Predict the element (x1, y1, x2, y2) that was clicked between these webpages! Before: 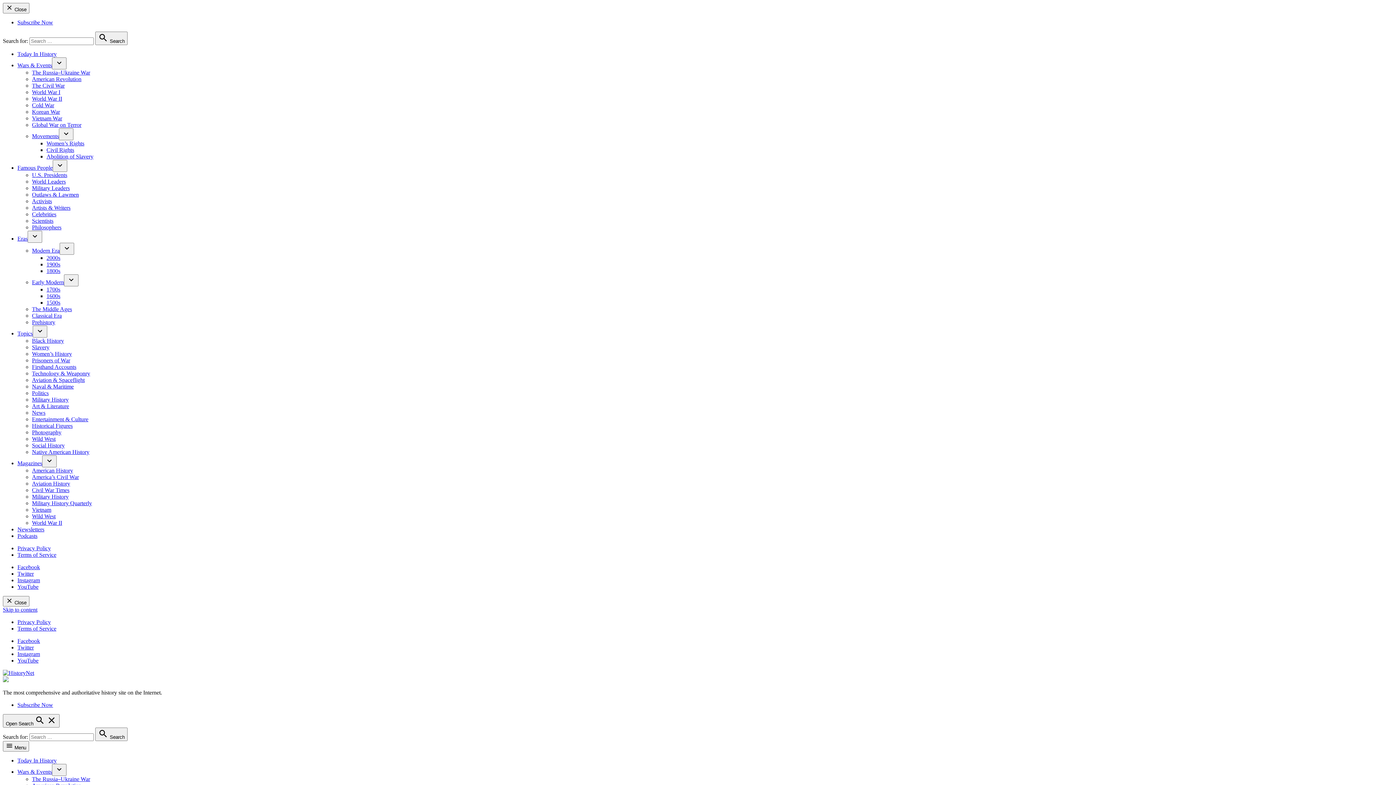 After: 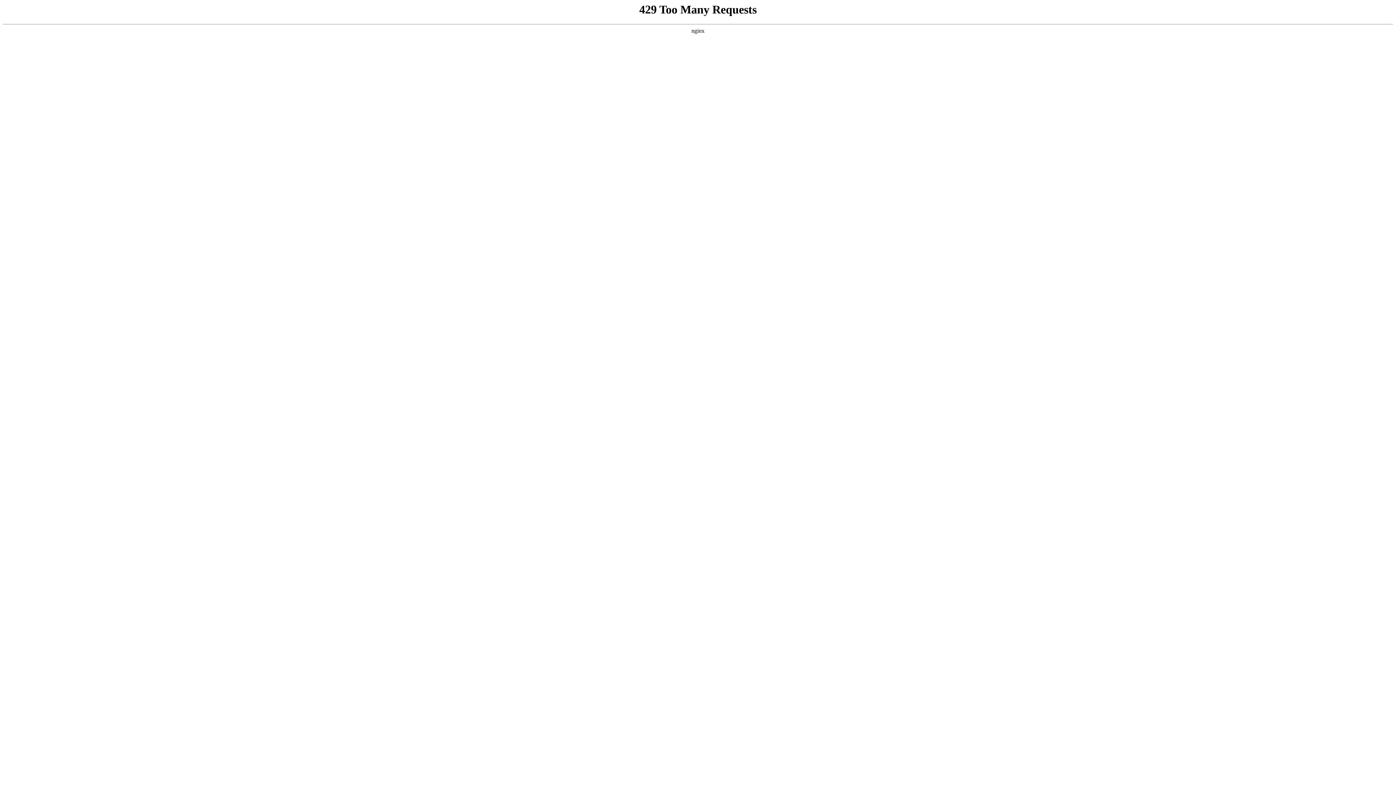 Action: label: Military History Quarterly bbox: (32, 500, 92, 506)